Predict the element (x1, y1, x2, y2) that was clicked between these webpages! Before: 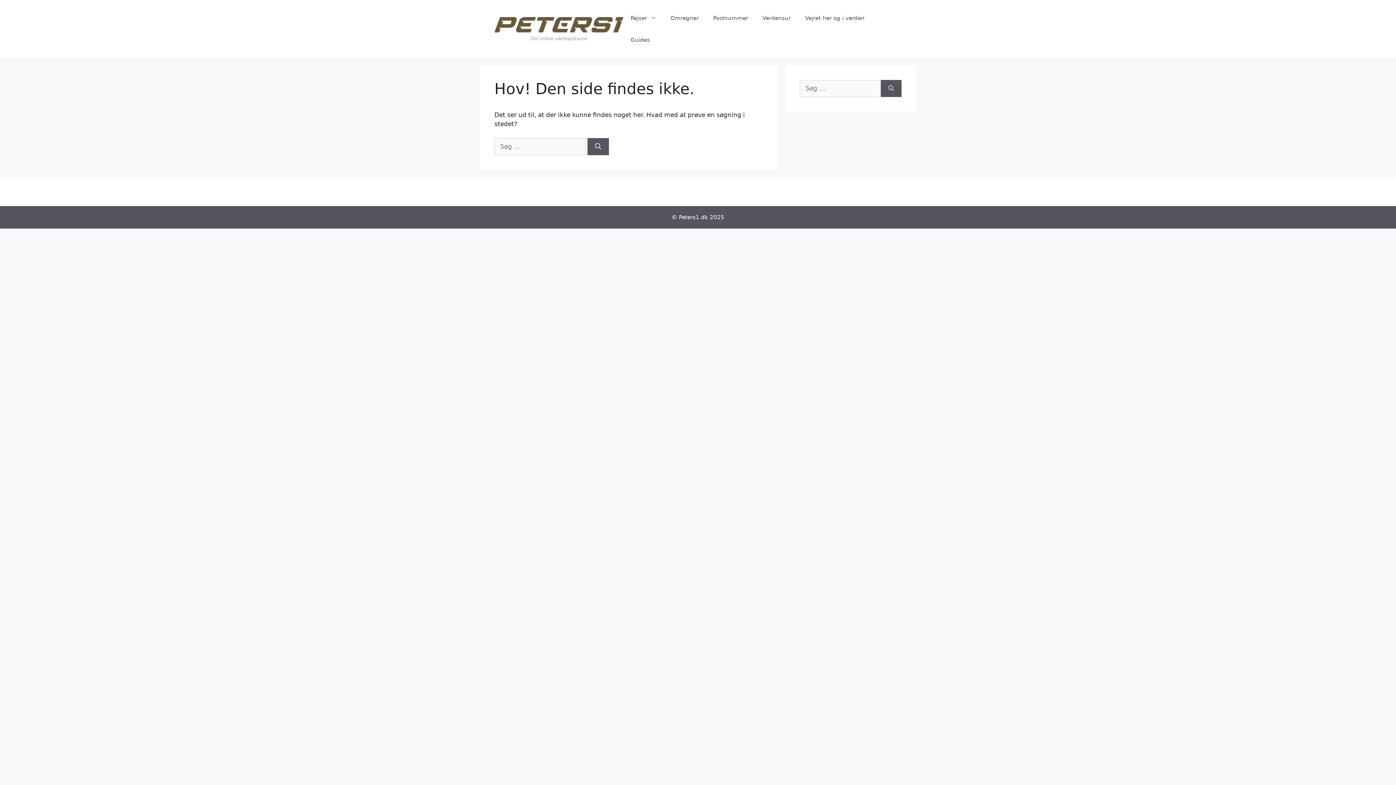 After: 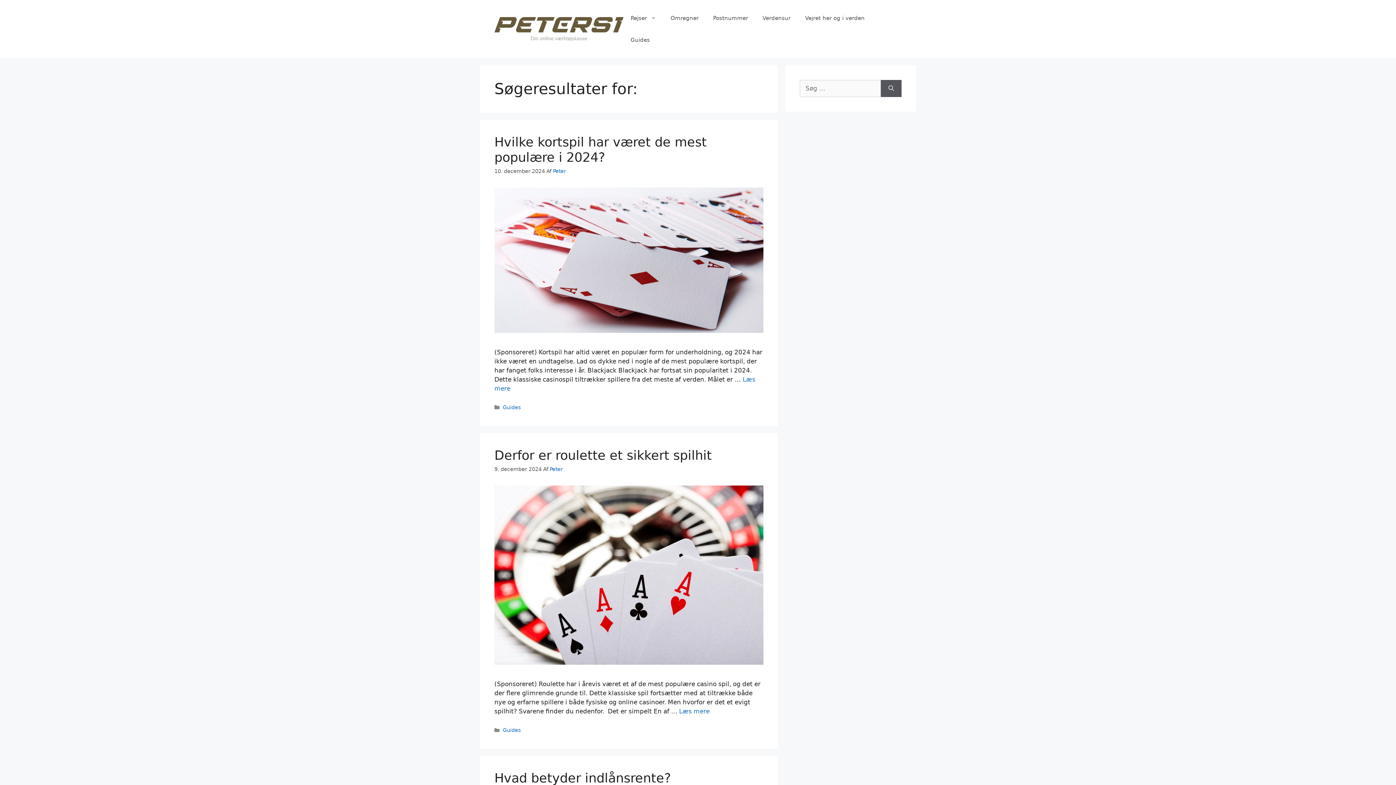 Action: bbox: (881, 80, 901, 97) label: Søg